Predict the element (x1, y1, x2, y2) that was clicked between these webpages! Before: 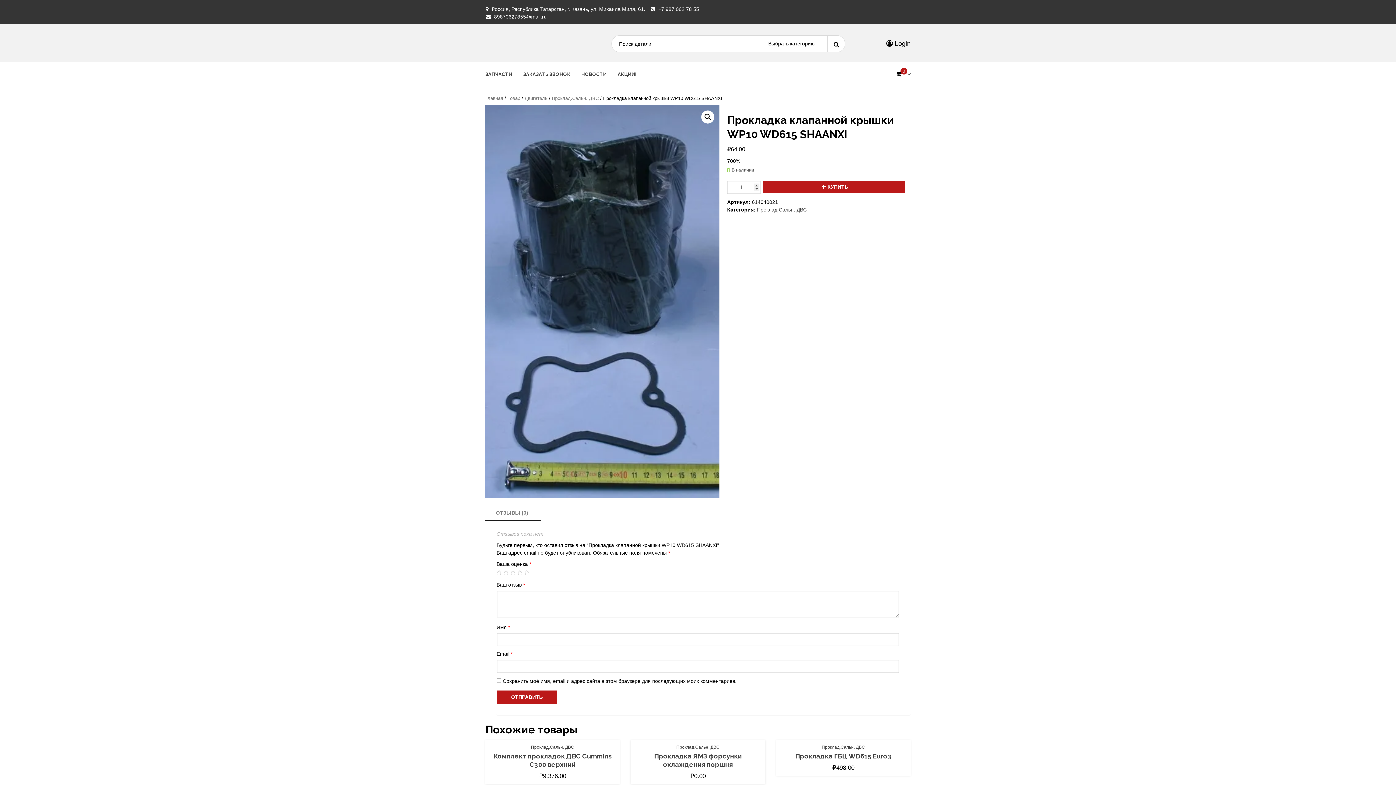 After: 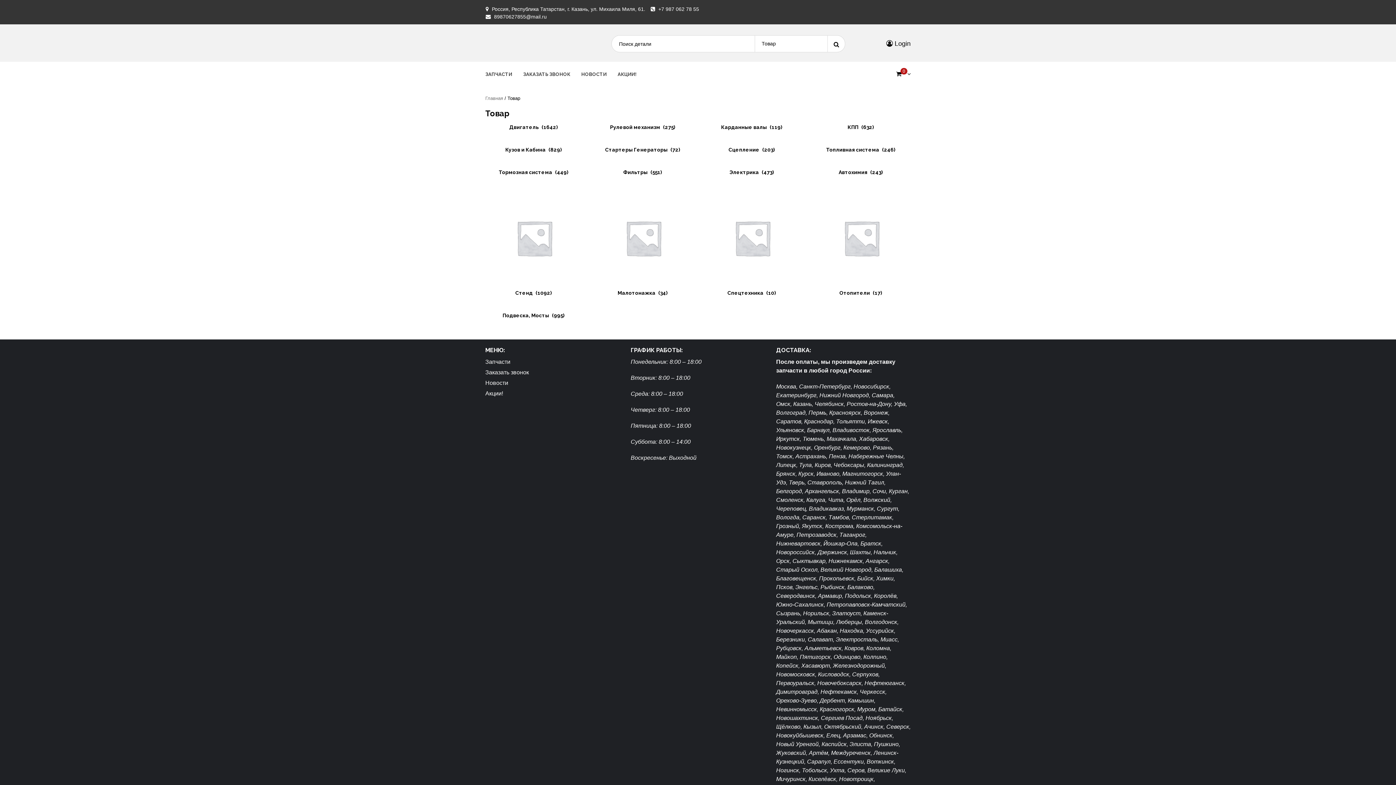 Action: label: Товар bbox: (507, 95, 520, 101)